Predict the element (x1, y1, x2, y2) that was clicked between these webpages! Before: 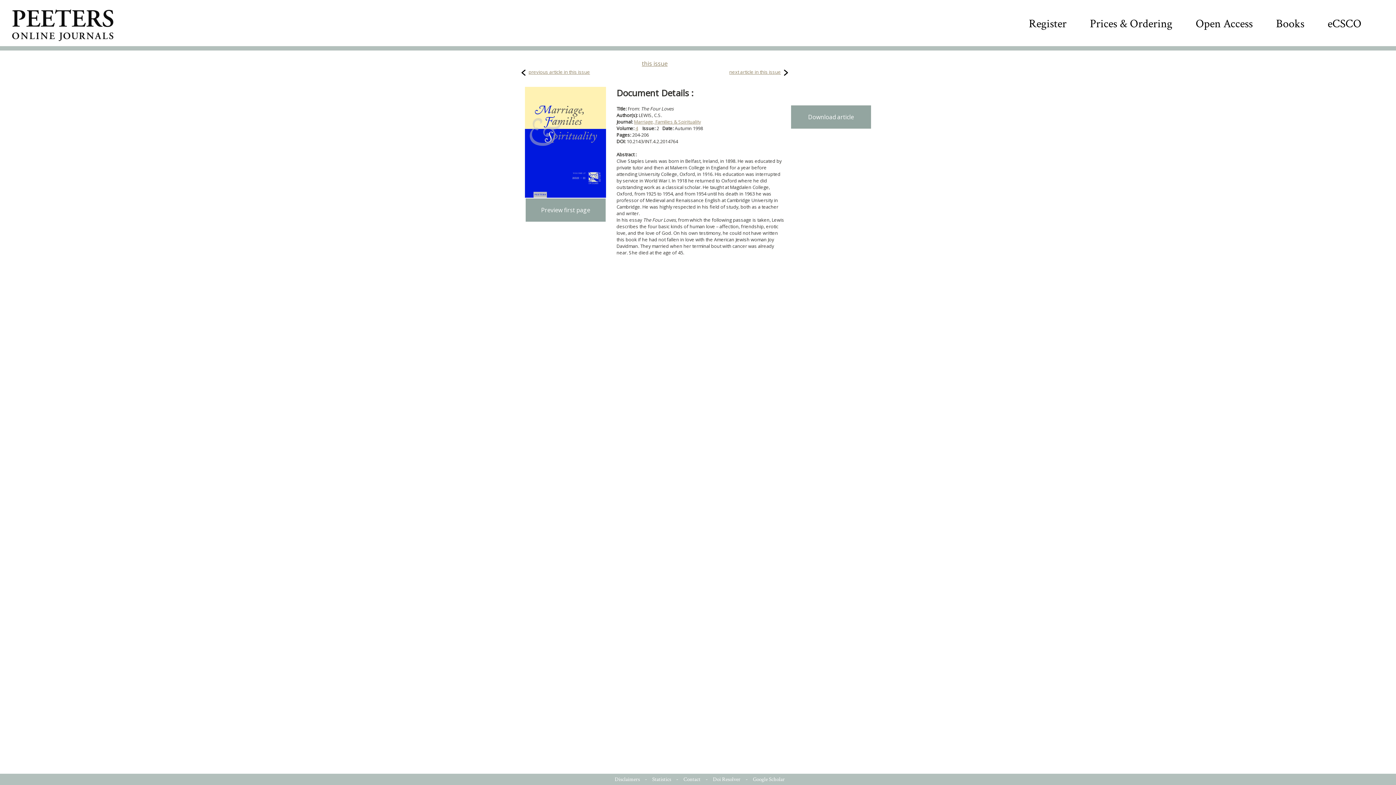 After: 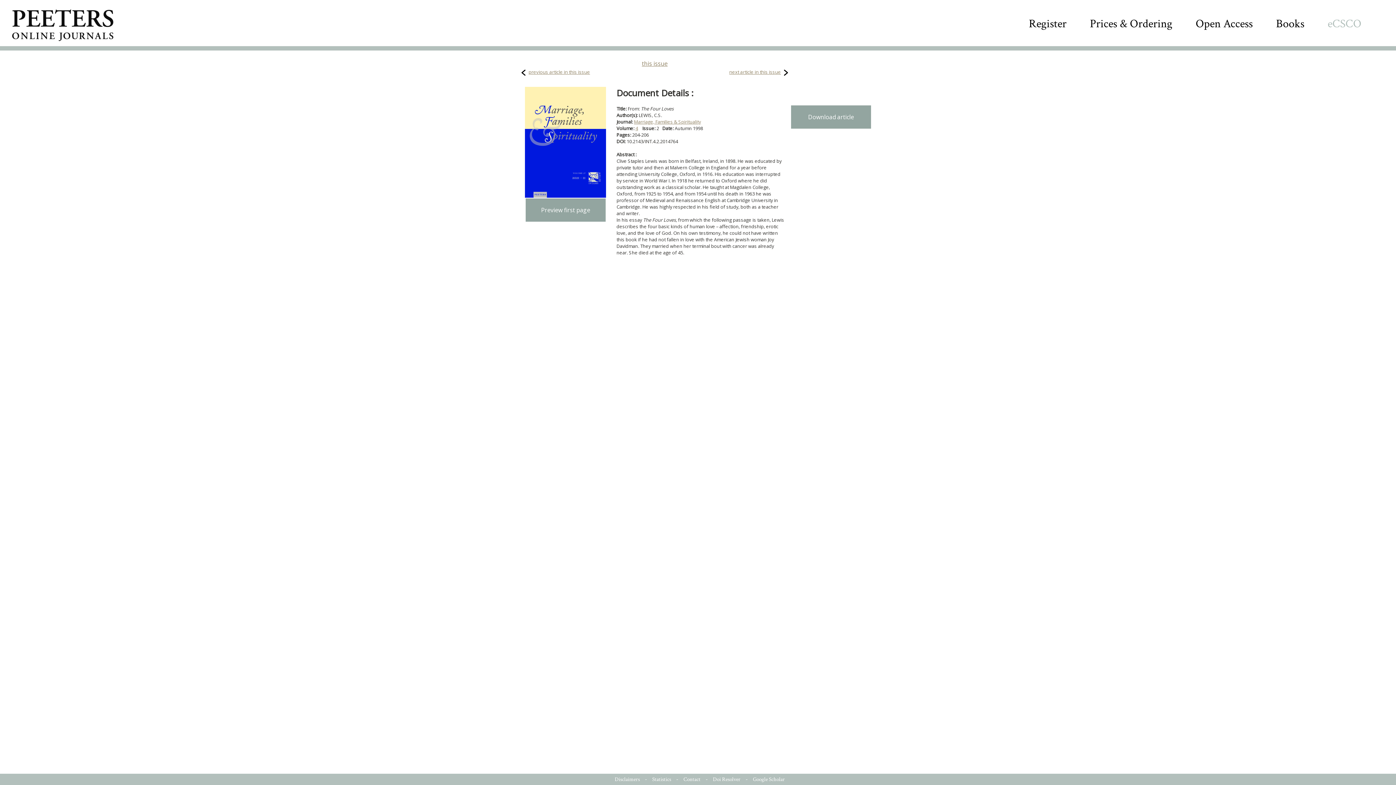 Action: bbox: (1328, 16, 1361, 31) label: eCSCO